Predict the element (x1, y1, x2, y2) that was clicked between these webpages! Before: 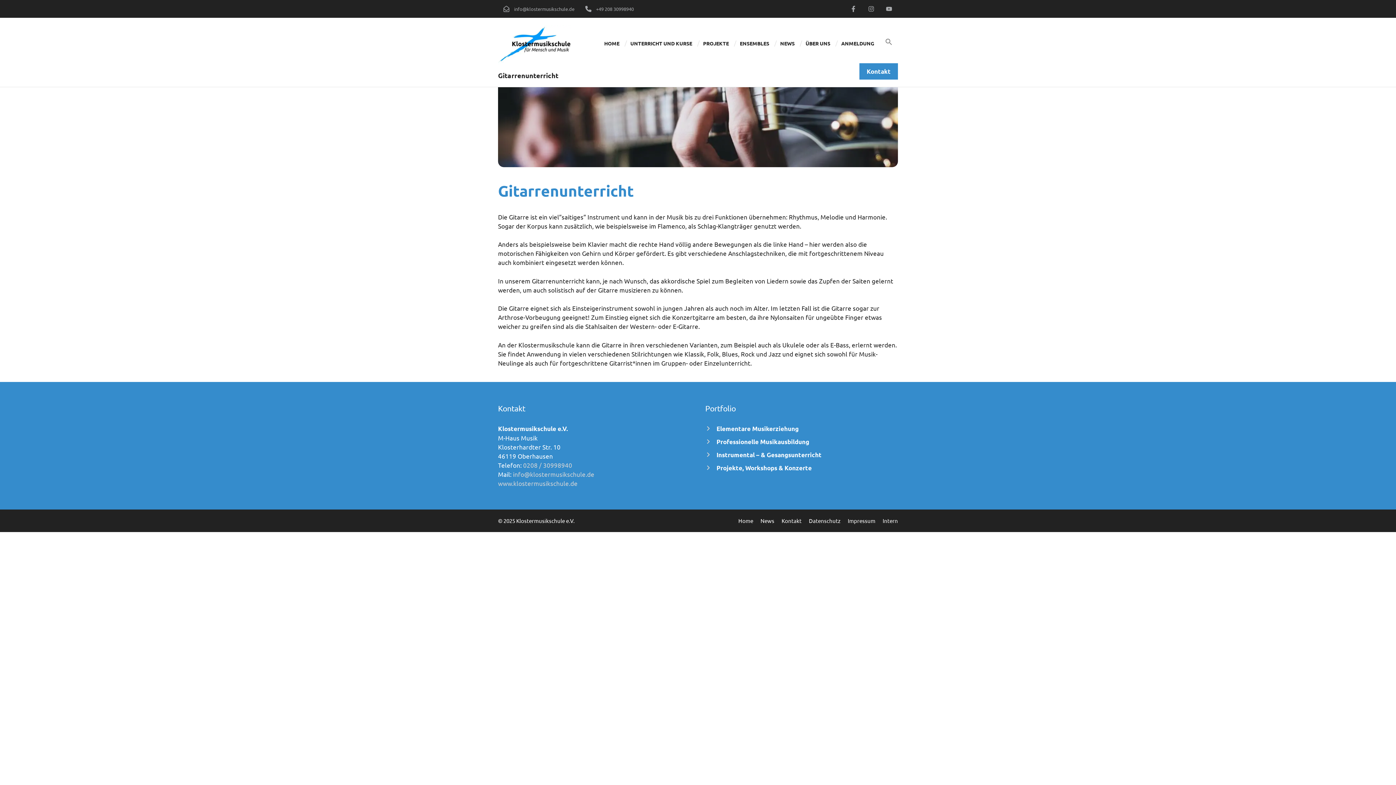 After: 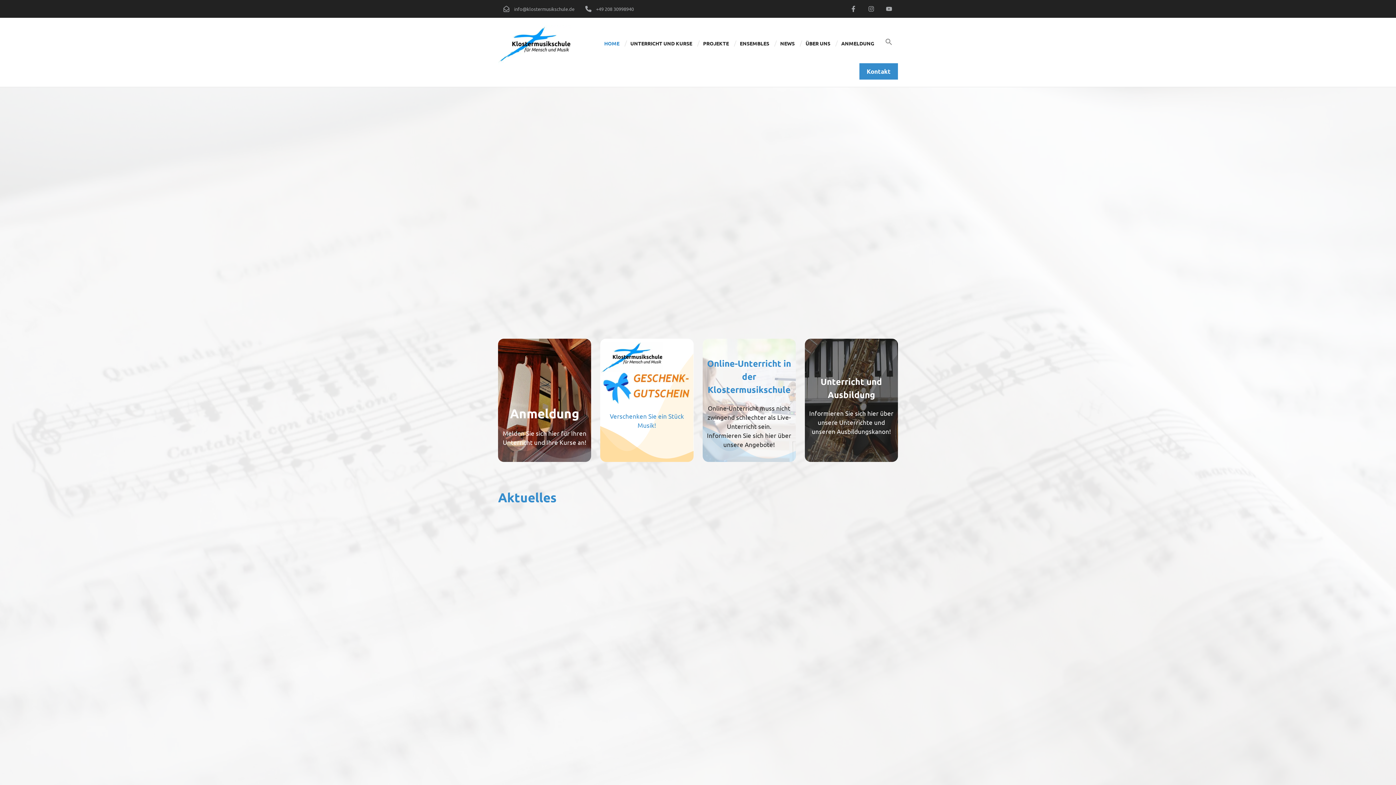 Action: bbox: (498, 40, 570, 47)